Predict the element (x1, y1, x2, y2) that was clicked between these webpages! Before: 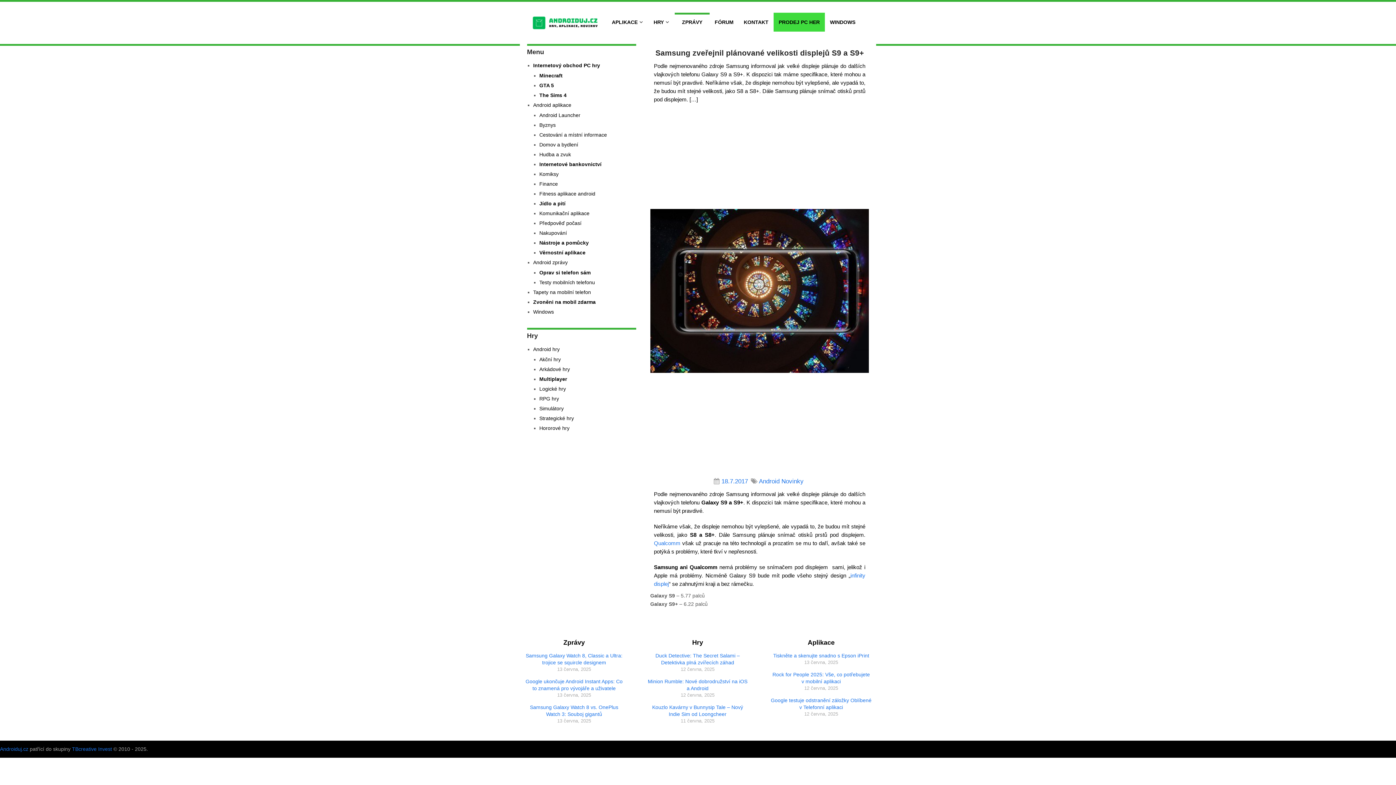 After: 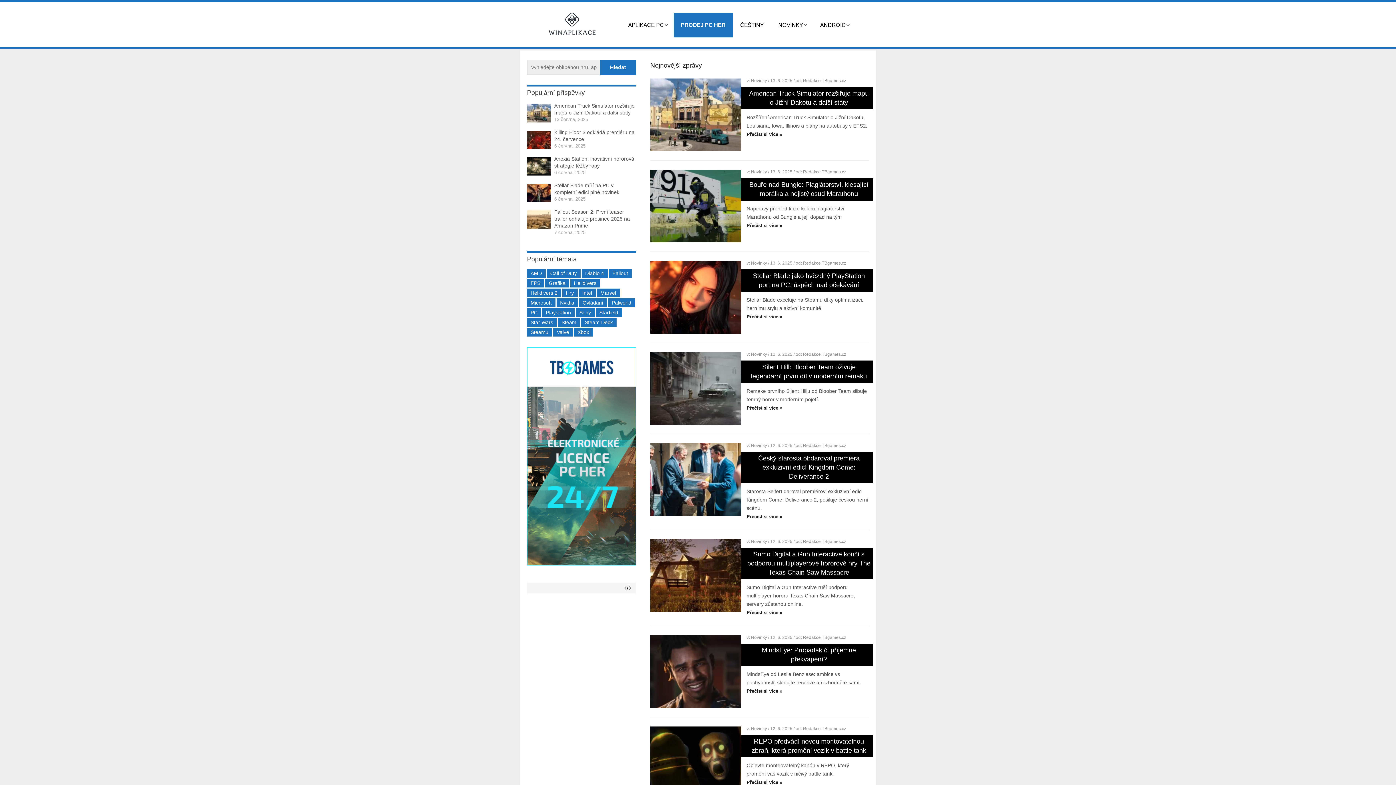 Action: bbox: (825, 12, 860, 31) label: WINDOWS